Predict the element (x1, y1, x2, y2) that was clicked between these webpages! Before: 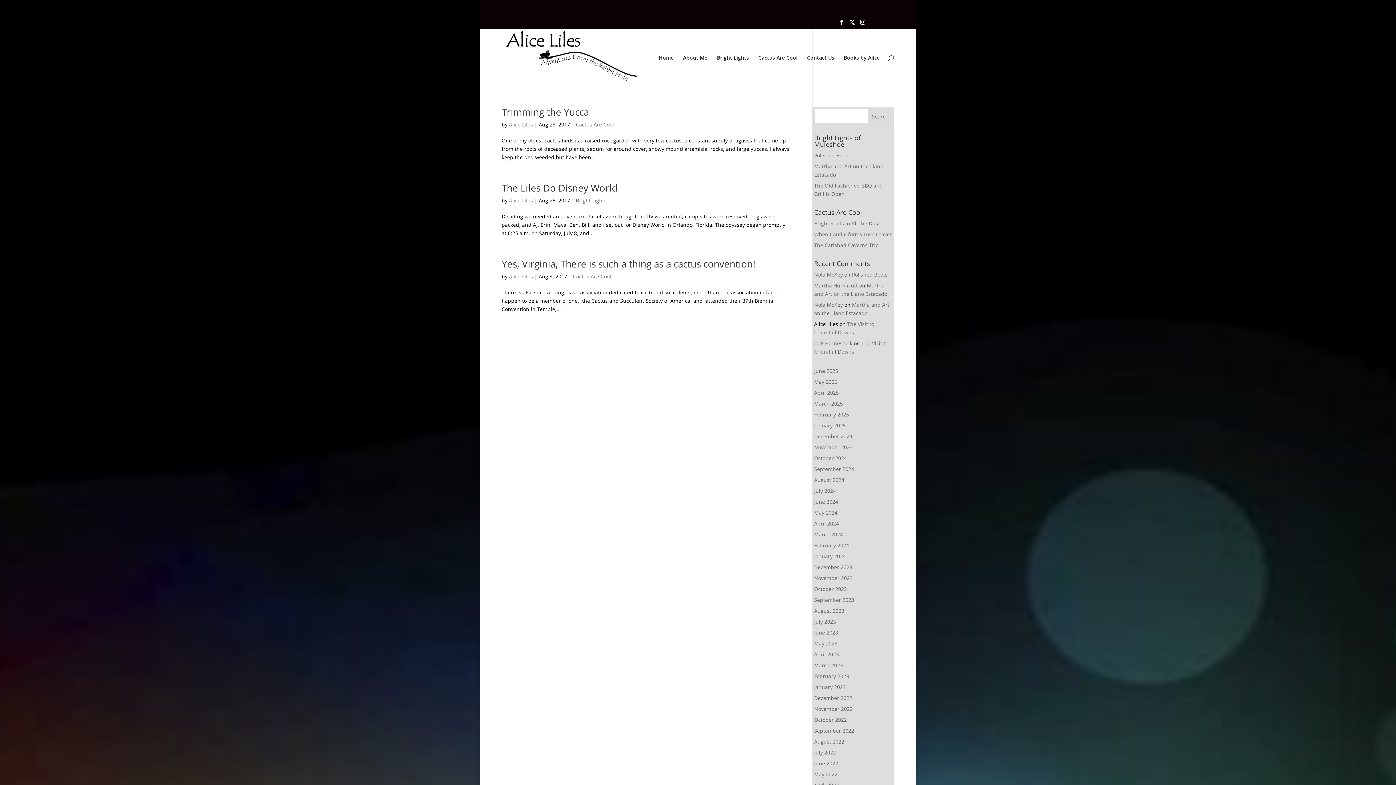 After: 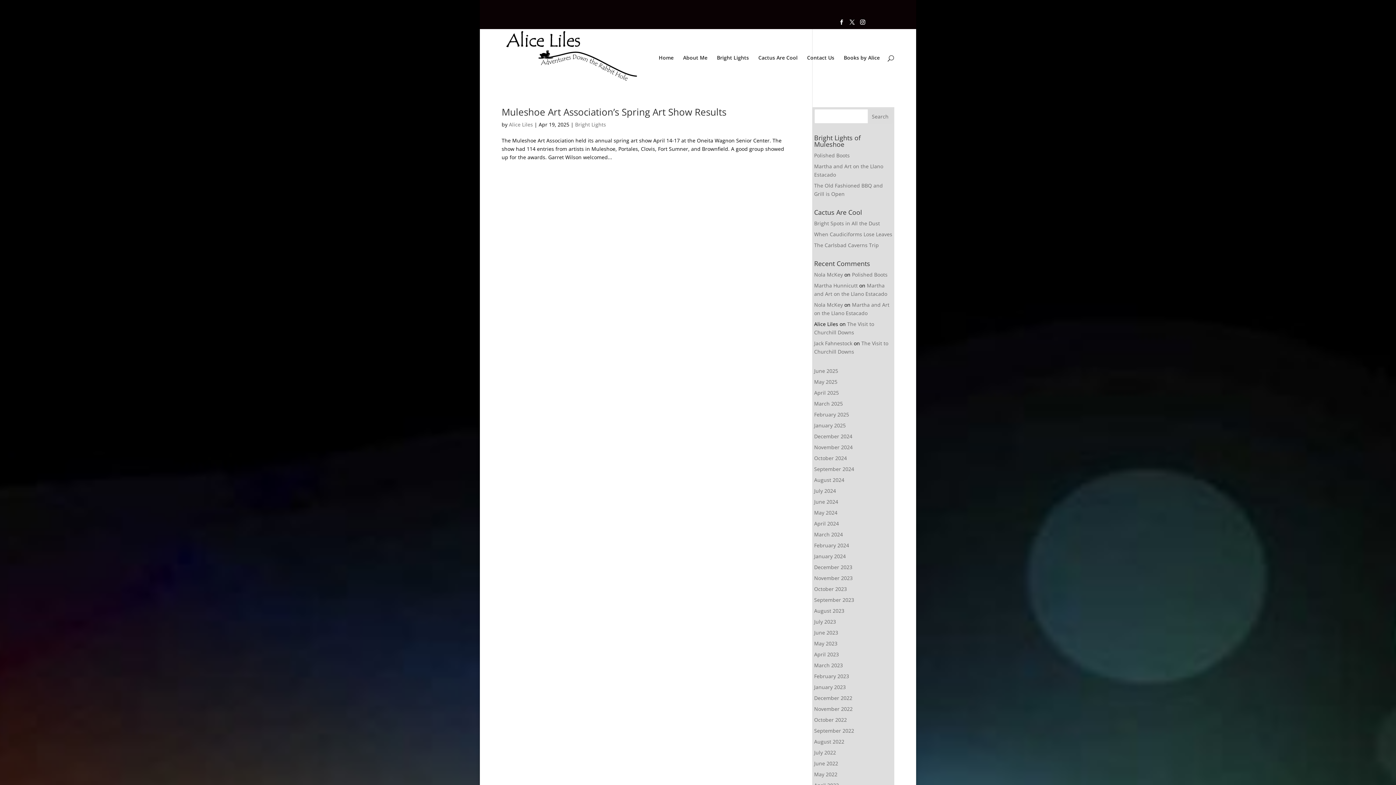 Action: bbox: (814, 389, 839, 396) label: April 2025